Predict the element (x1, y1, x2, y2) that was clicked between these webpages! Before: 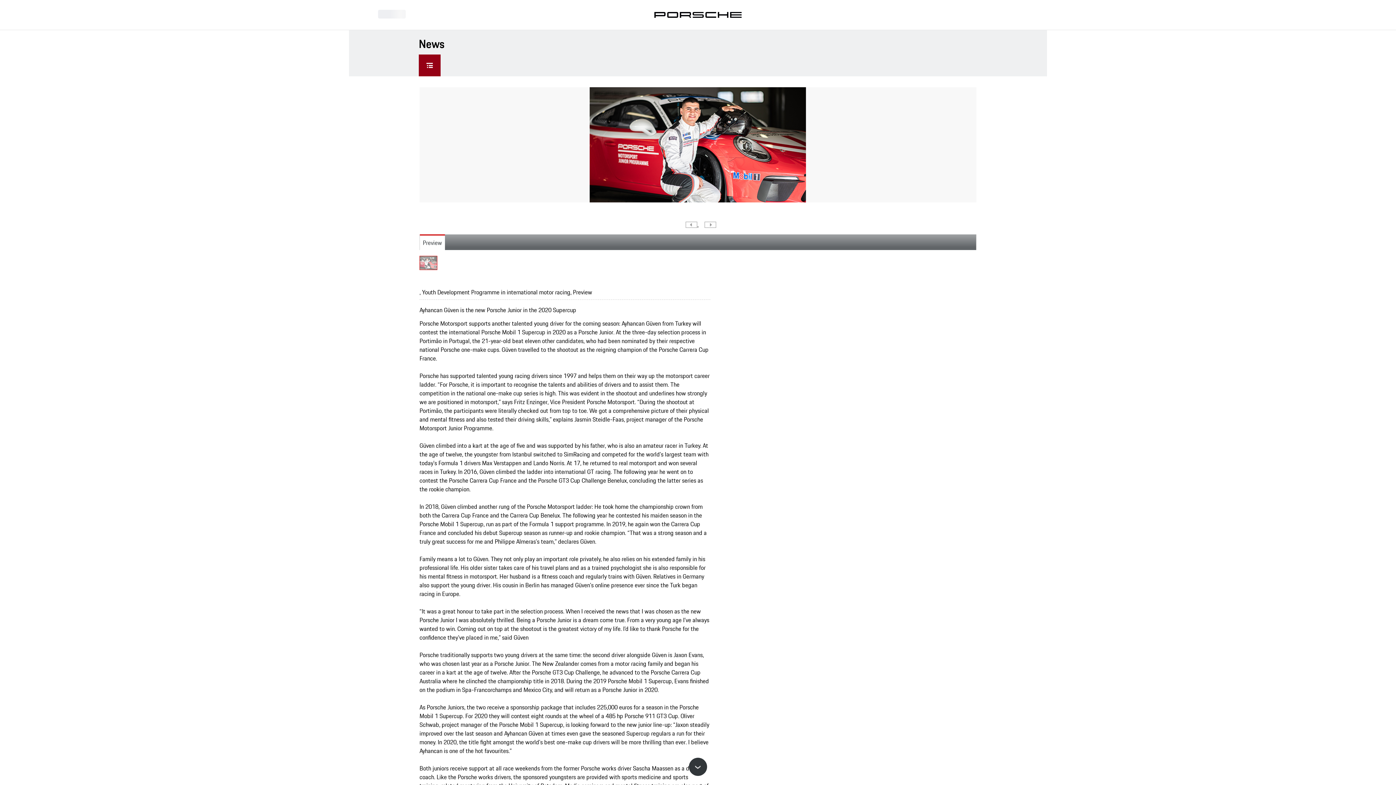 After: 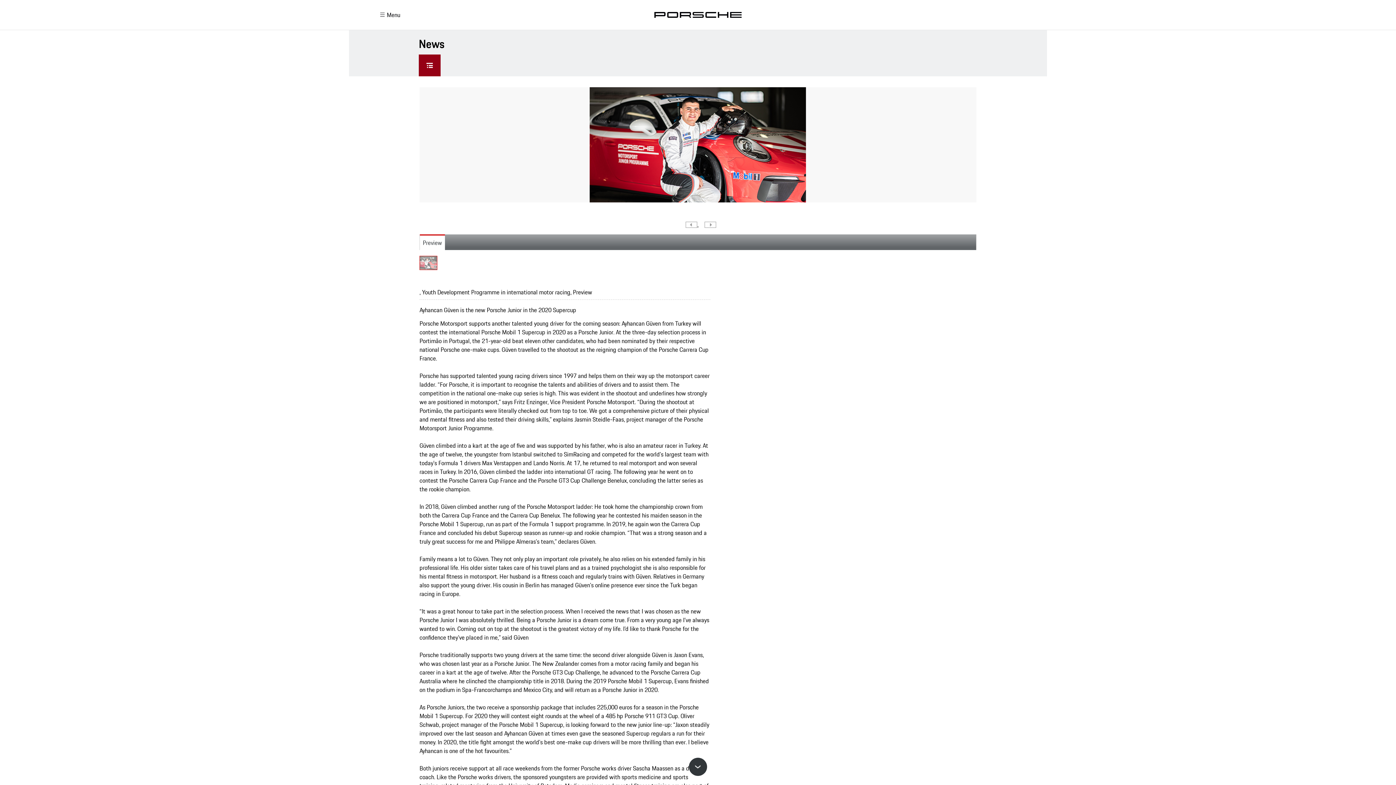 Action: bbox: (419, 256, 437, 269)